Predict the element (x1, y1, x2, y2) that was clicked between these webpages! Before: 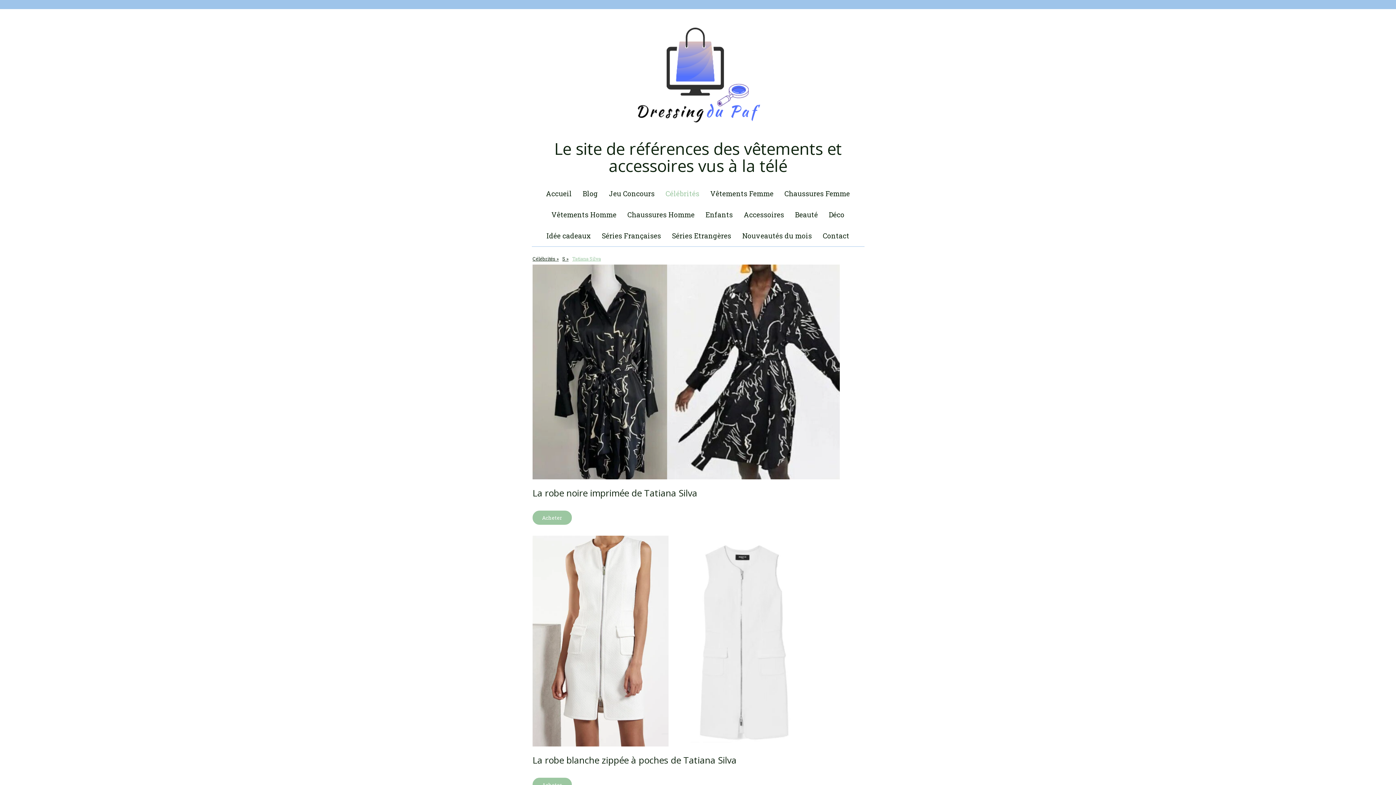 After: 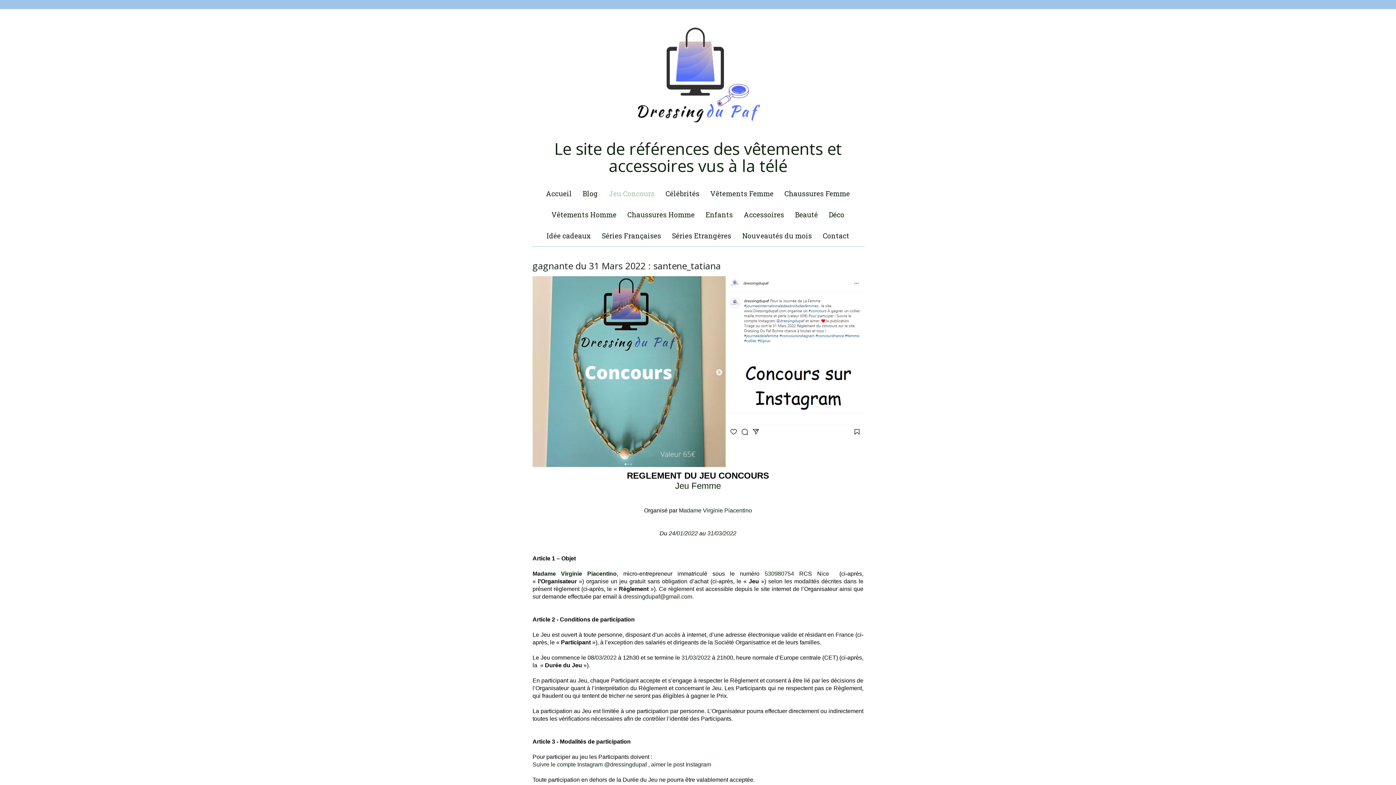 Action: bbox: (603, 183, 660, 204) label: Jeu Concours